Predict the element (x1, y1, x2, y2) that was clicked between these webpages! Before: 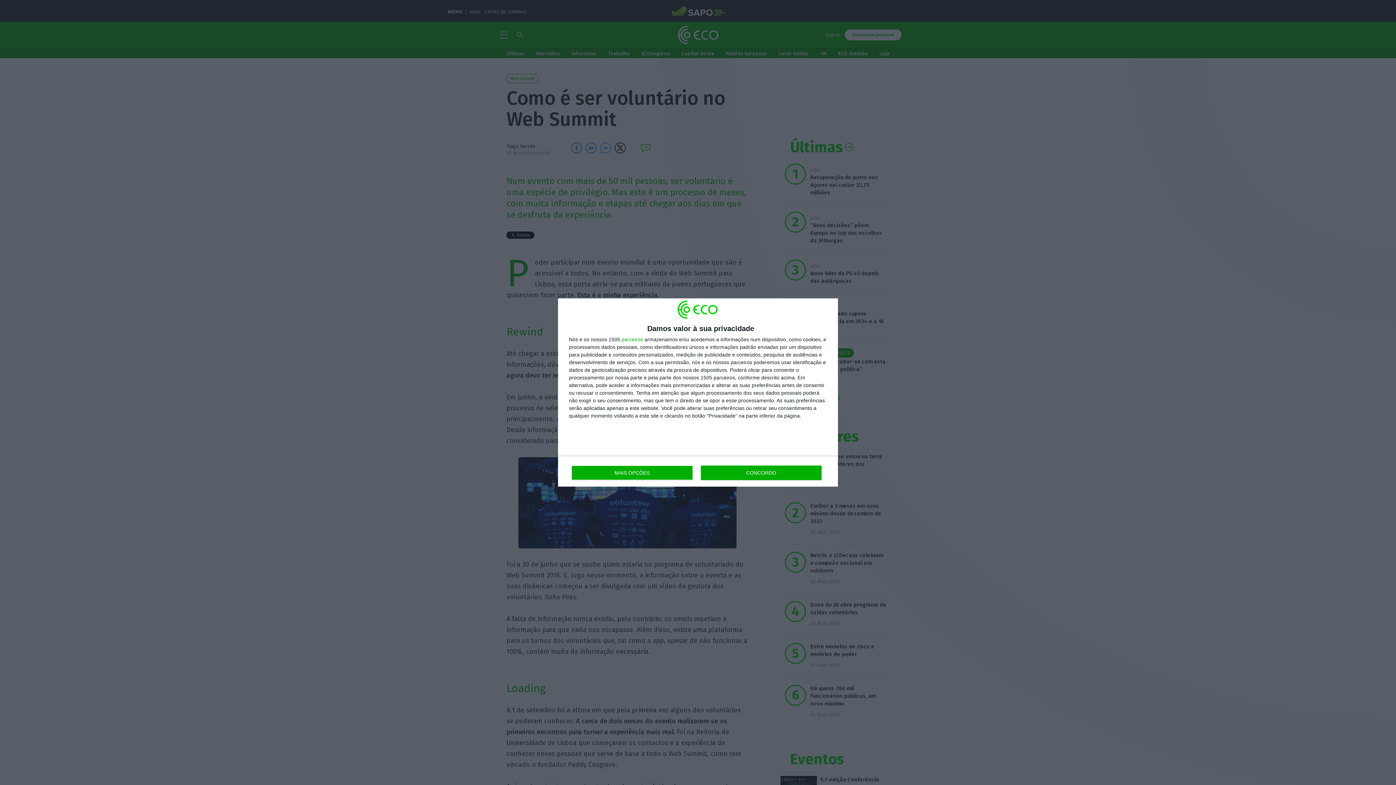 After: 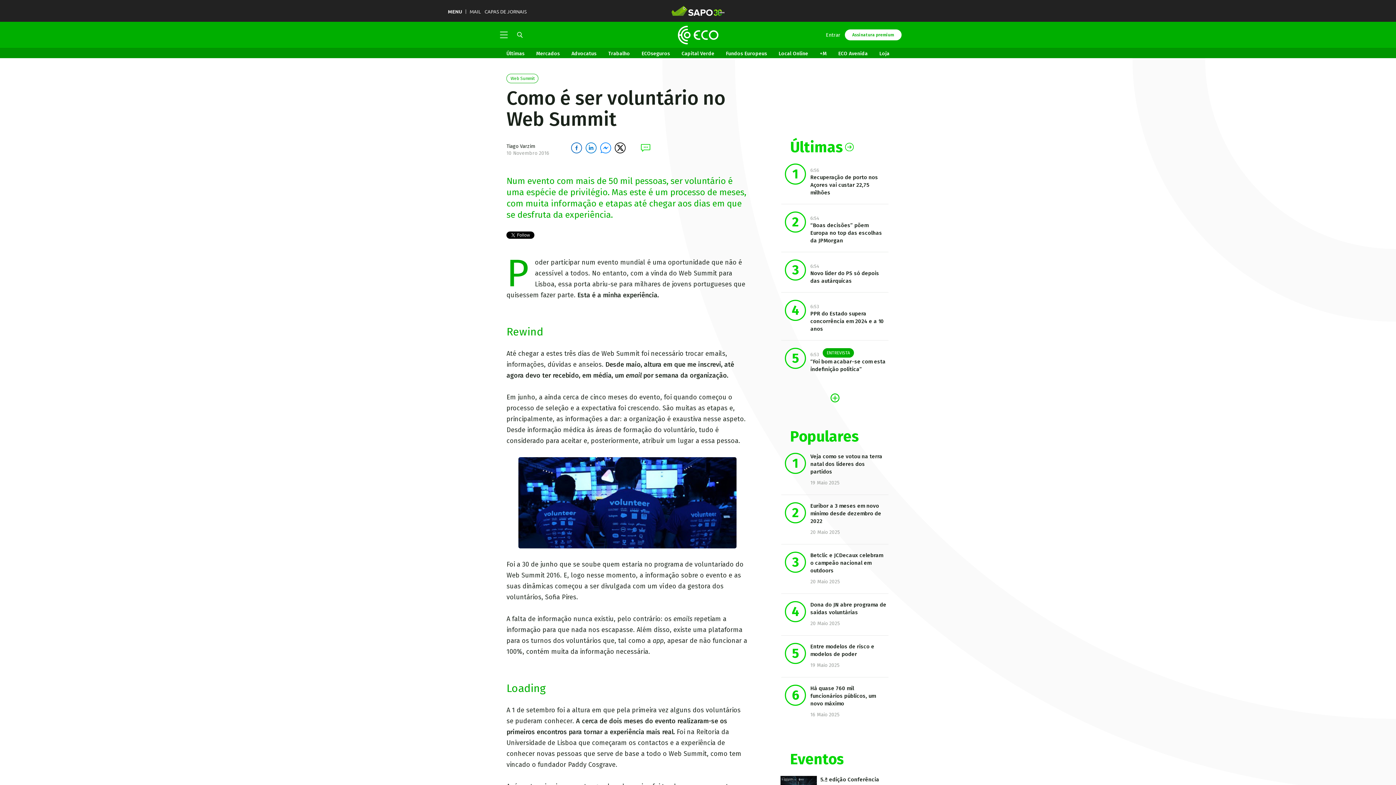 Action: label: CONCORDO bbox: (700, 465, 821, 480)